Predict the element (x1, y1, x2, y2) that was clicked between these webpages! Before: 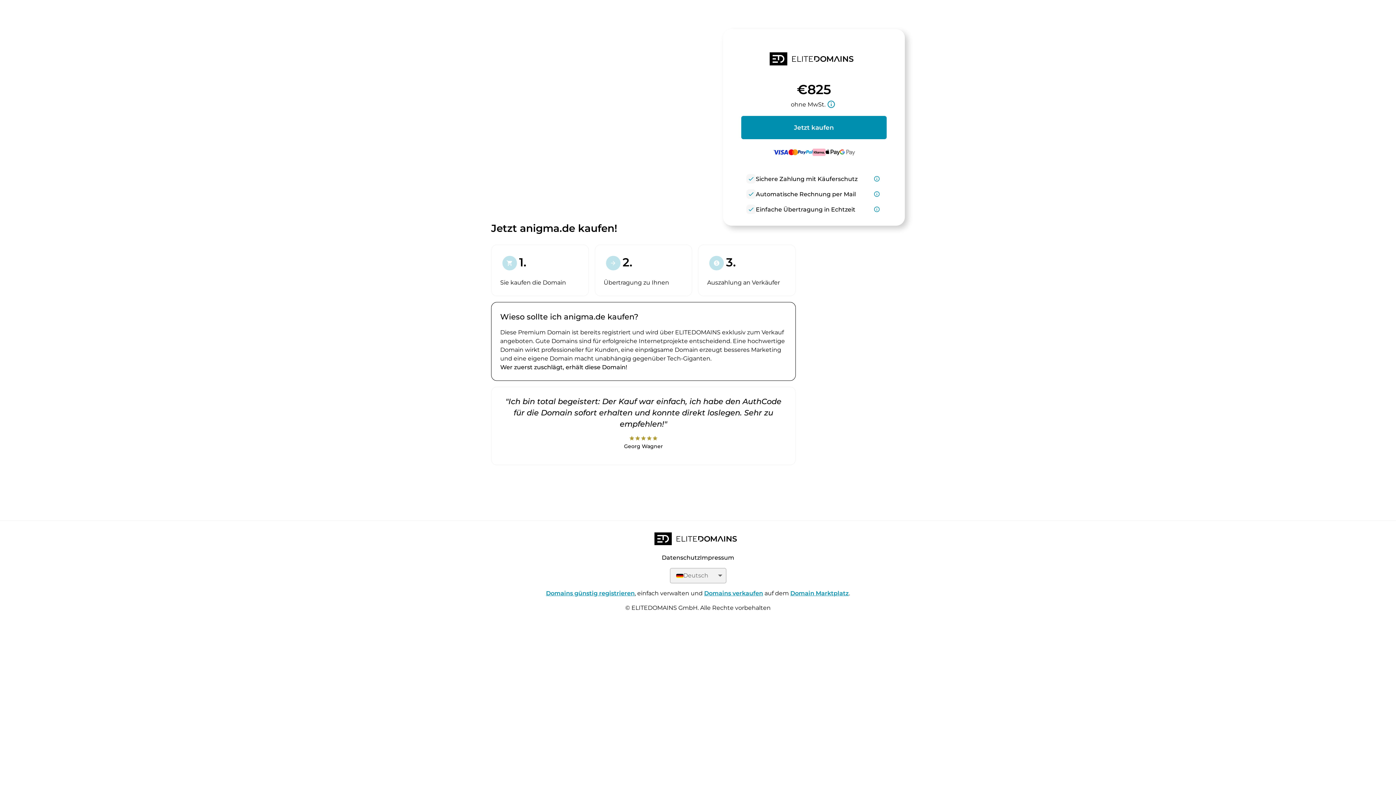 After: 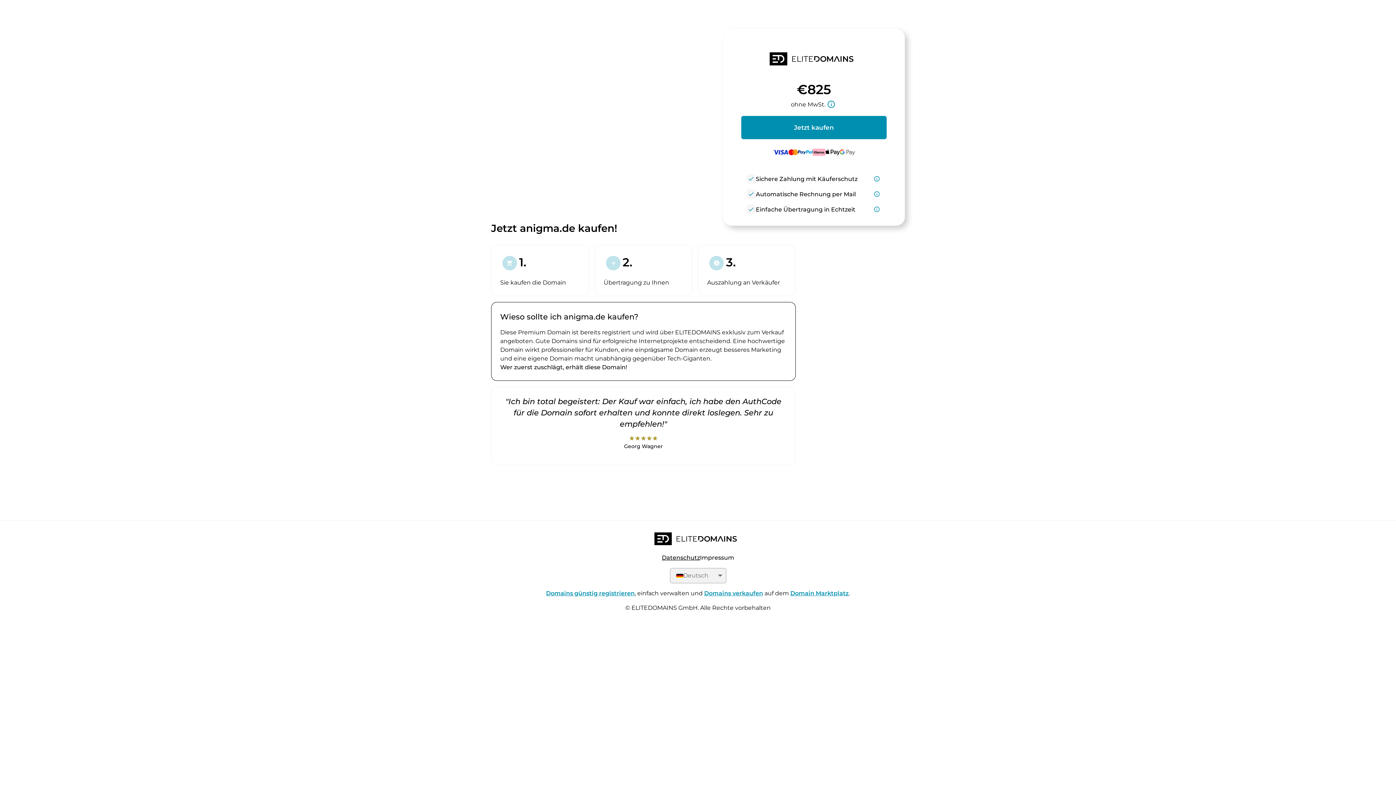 Action: label: Datenschutz bbox: (662, 554, 700, 561)